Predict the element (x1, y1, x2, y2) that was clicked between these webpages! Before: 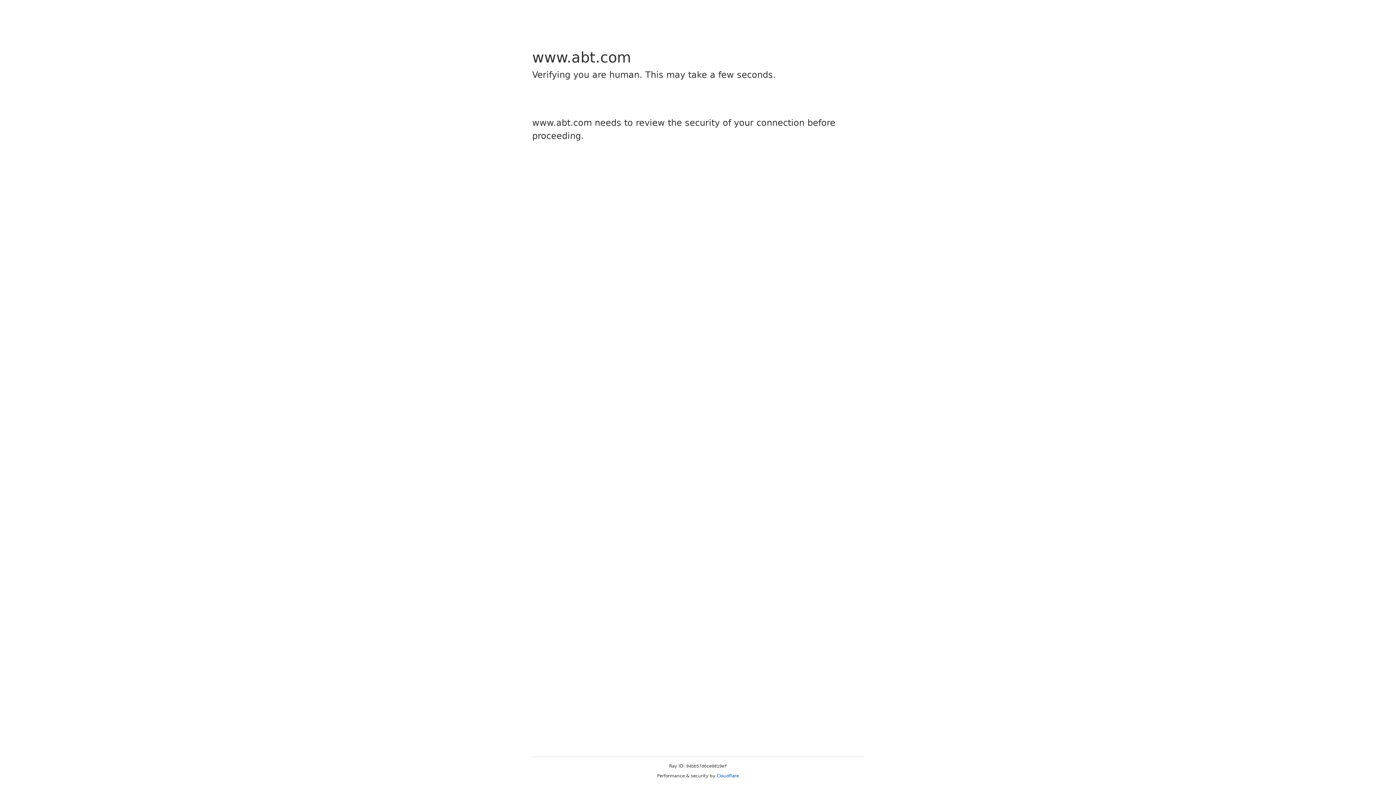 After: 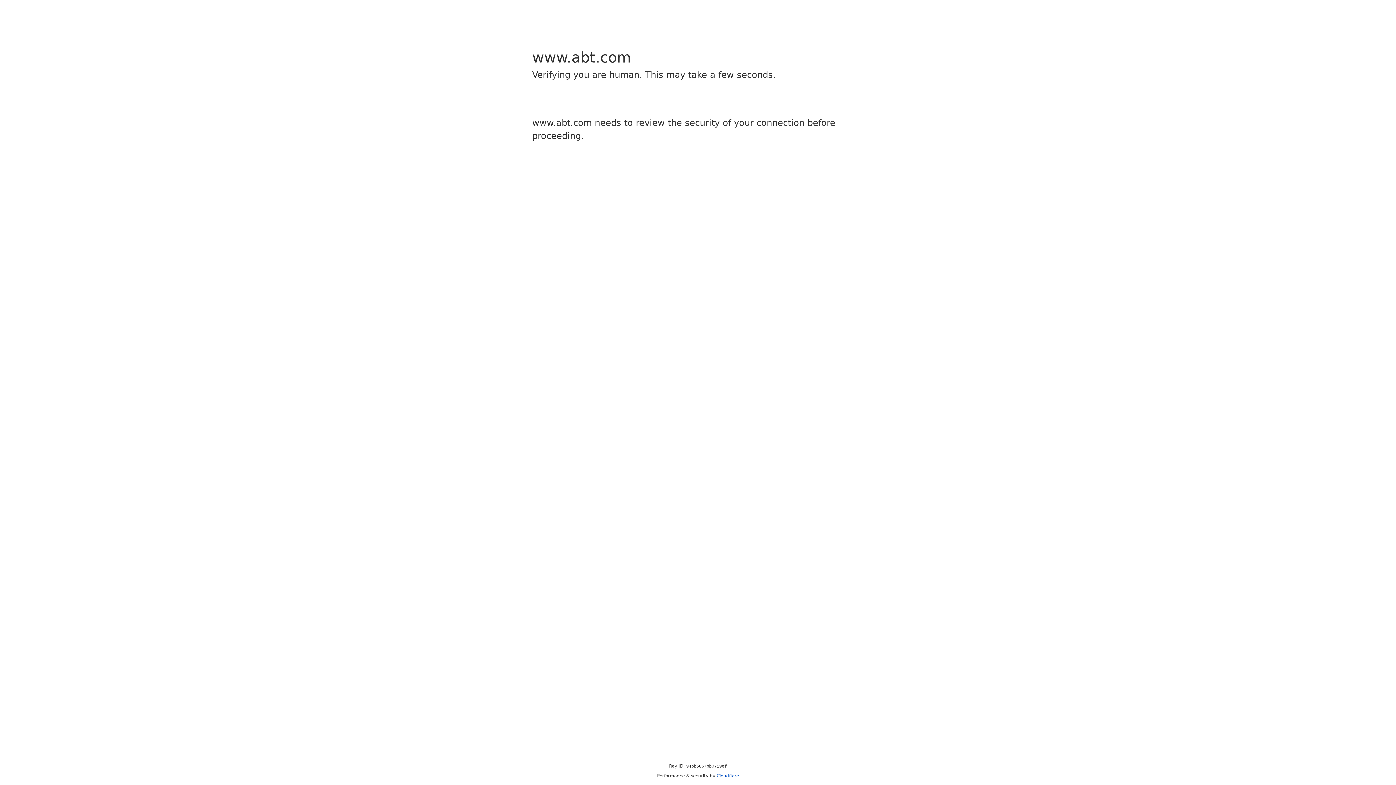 Action: bbox: (716, 773, 739, 778) label: Cloudflare